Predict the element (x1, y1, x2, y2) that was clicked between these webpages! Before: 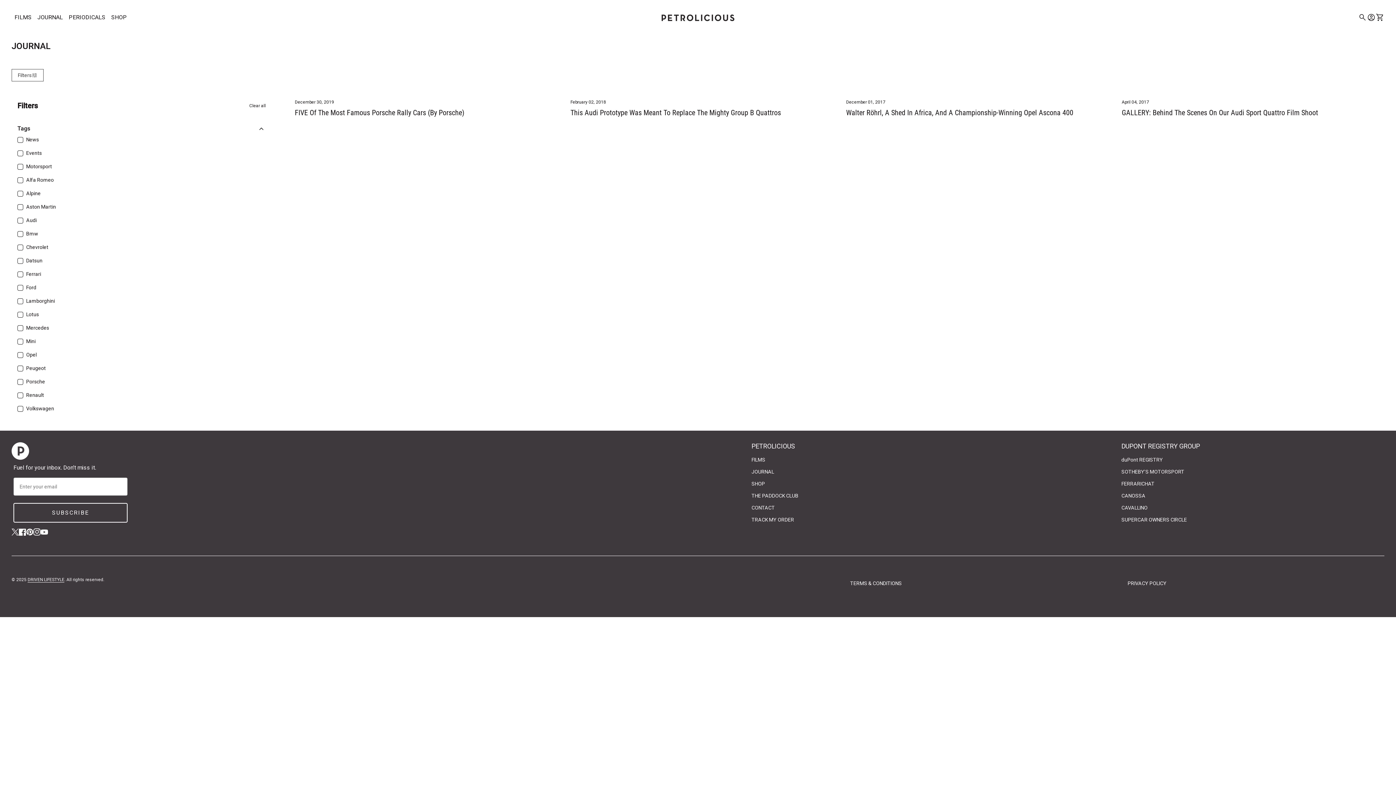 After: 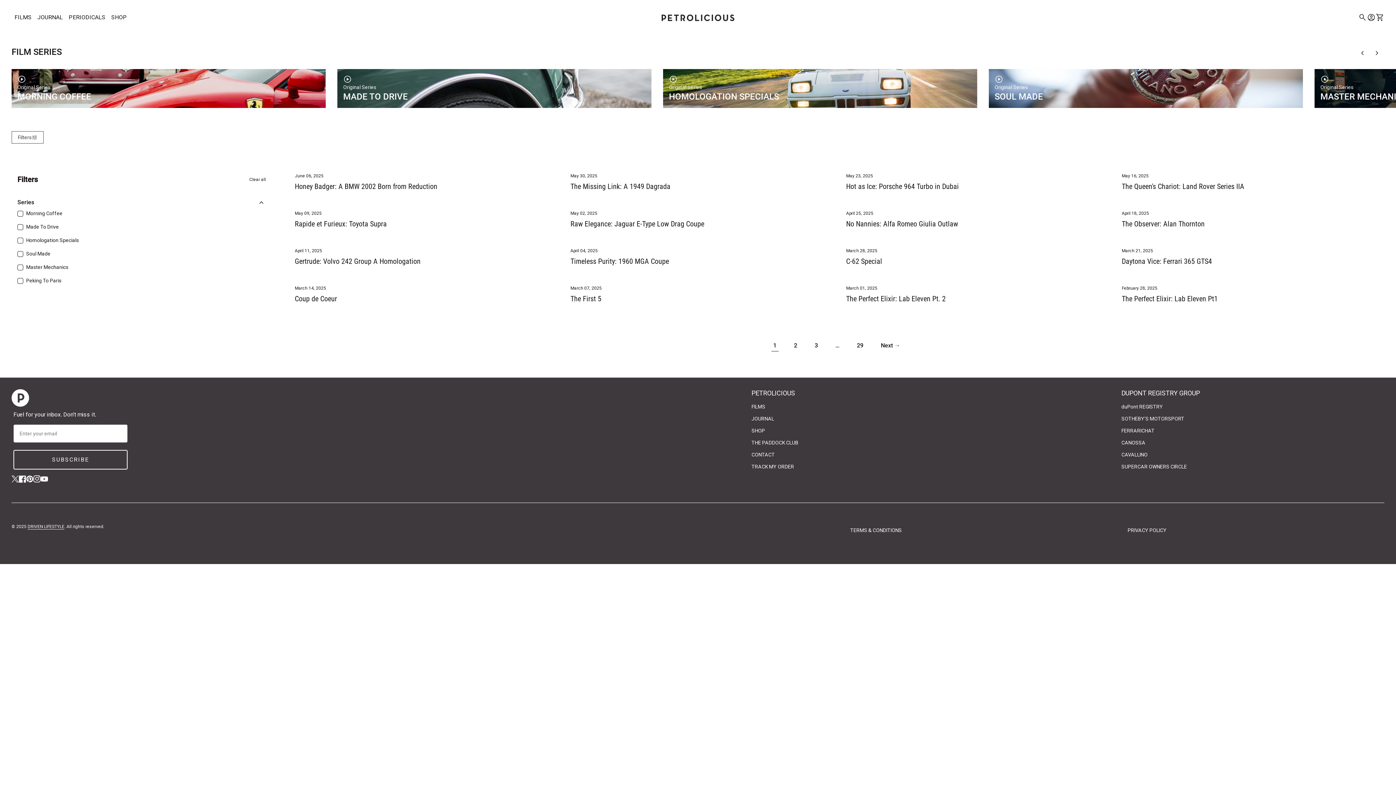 Action: bbox: (11, 5, 34, 29) label: FILMS